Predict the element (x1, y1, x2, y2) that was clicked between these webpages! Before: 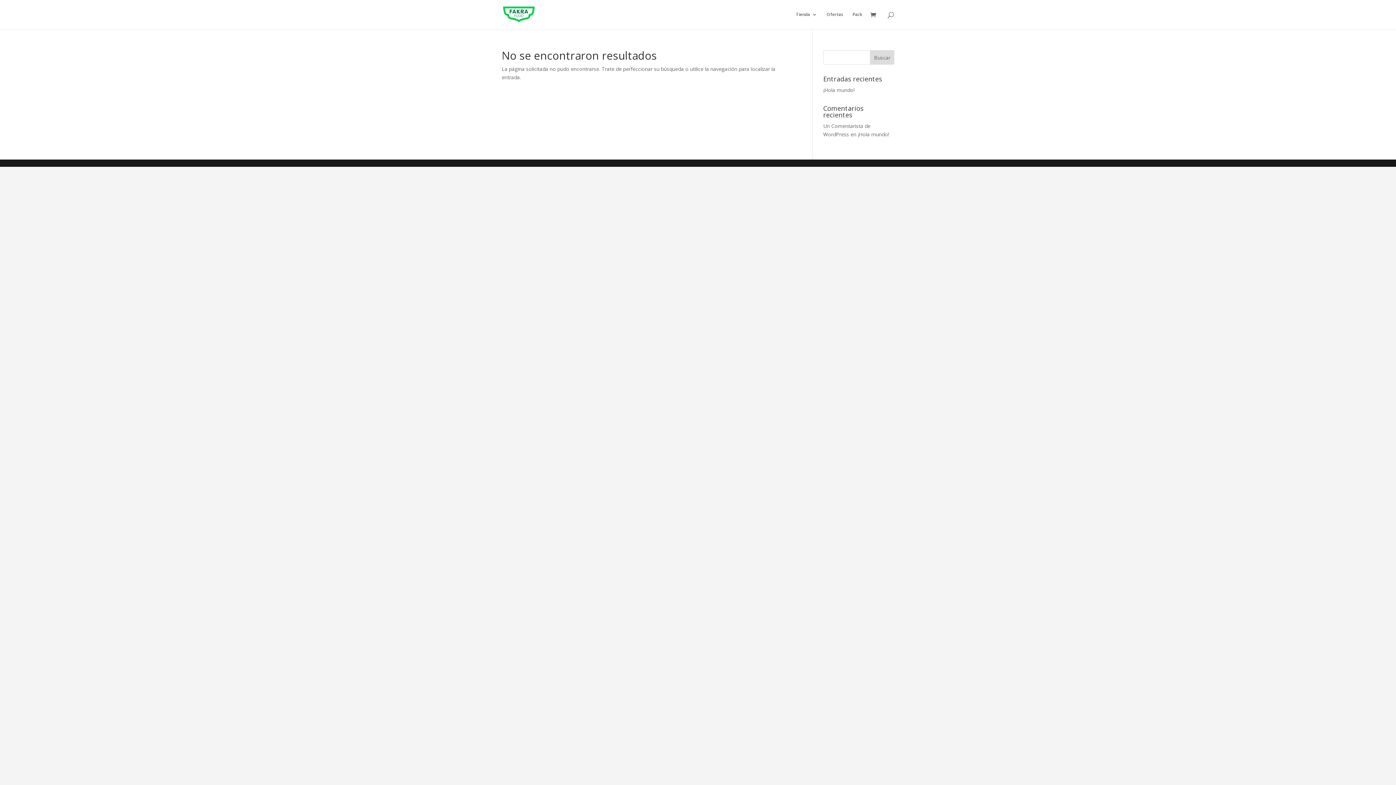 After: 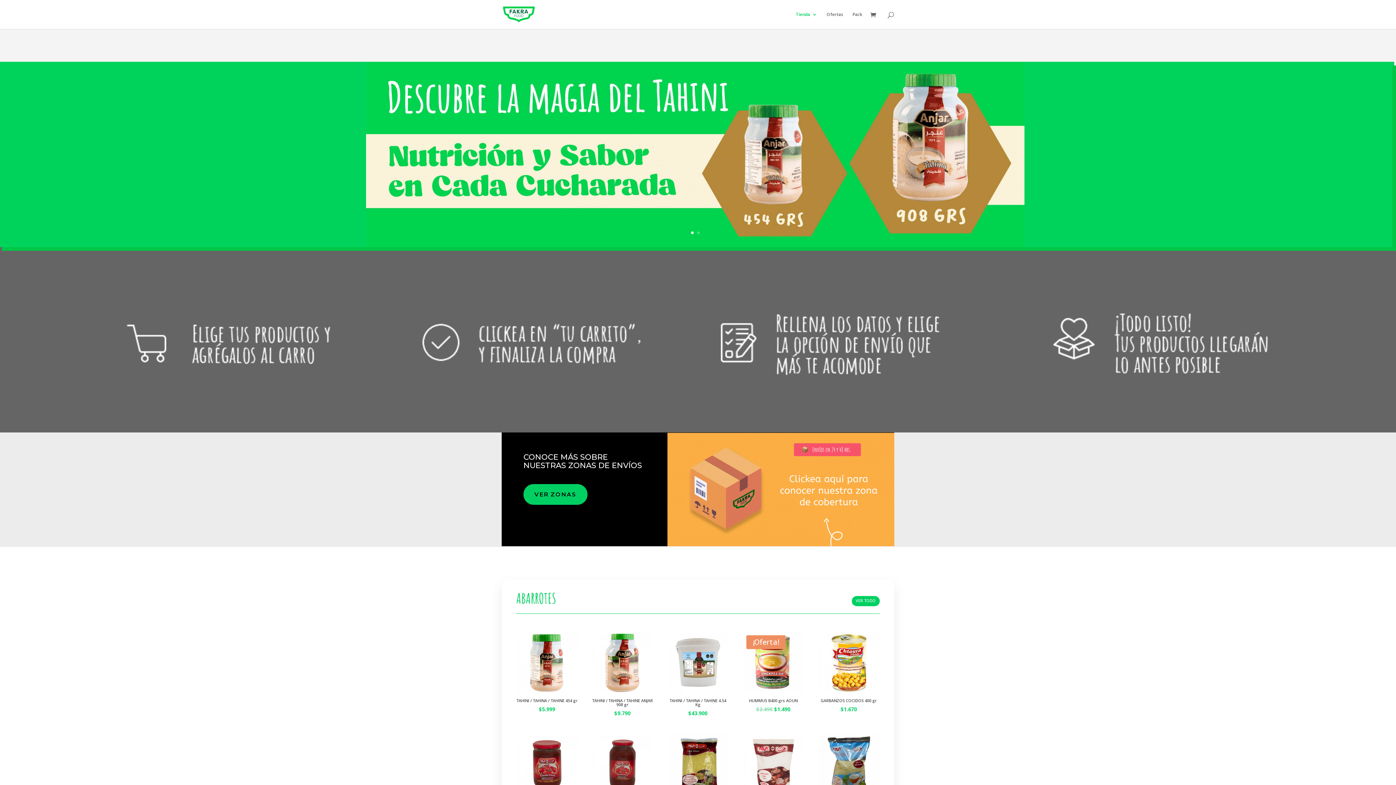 Action: bbox: (796, 12, 817, 29) label: Tienda